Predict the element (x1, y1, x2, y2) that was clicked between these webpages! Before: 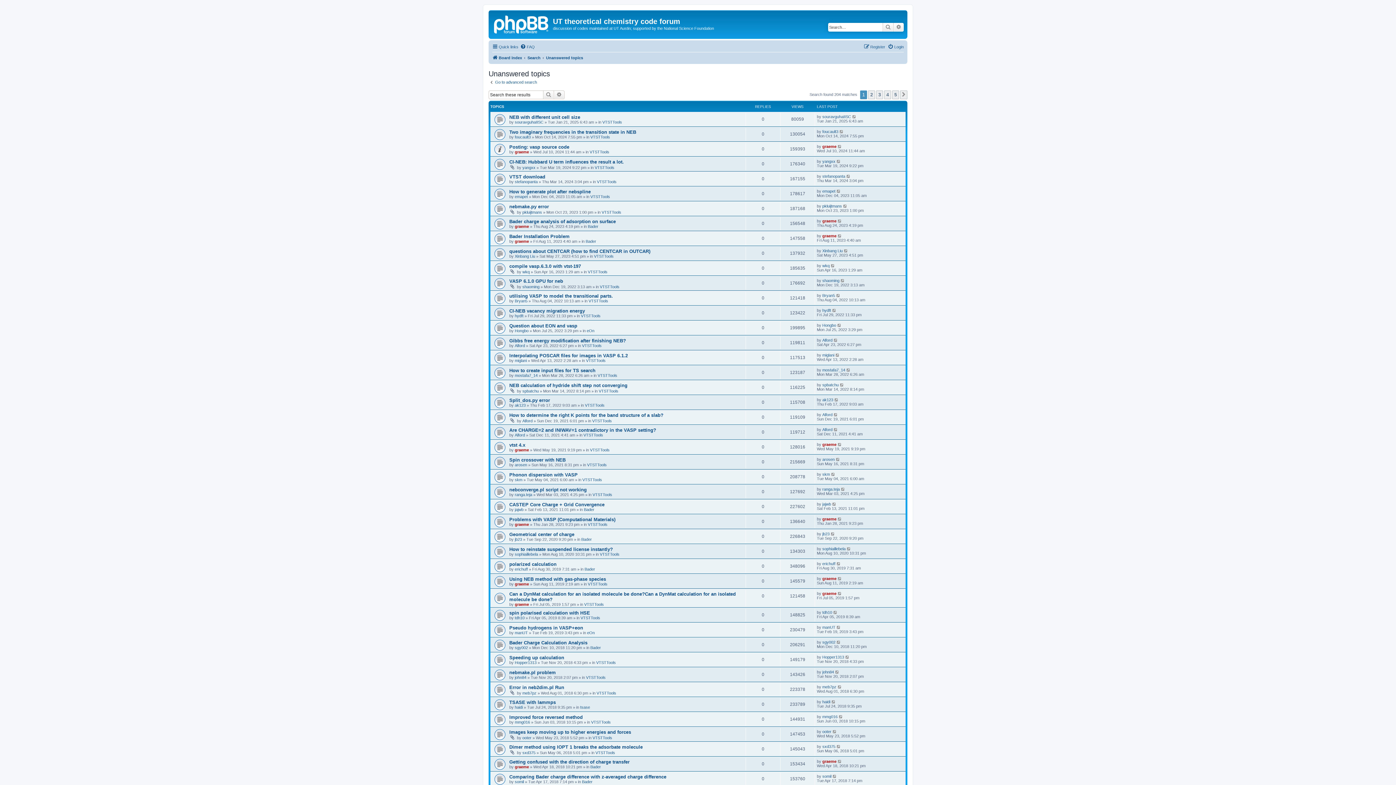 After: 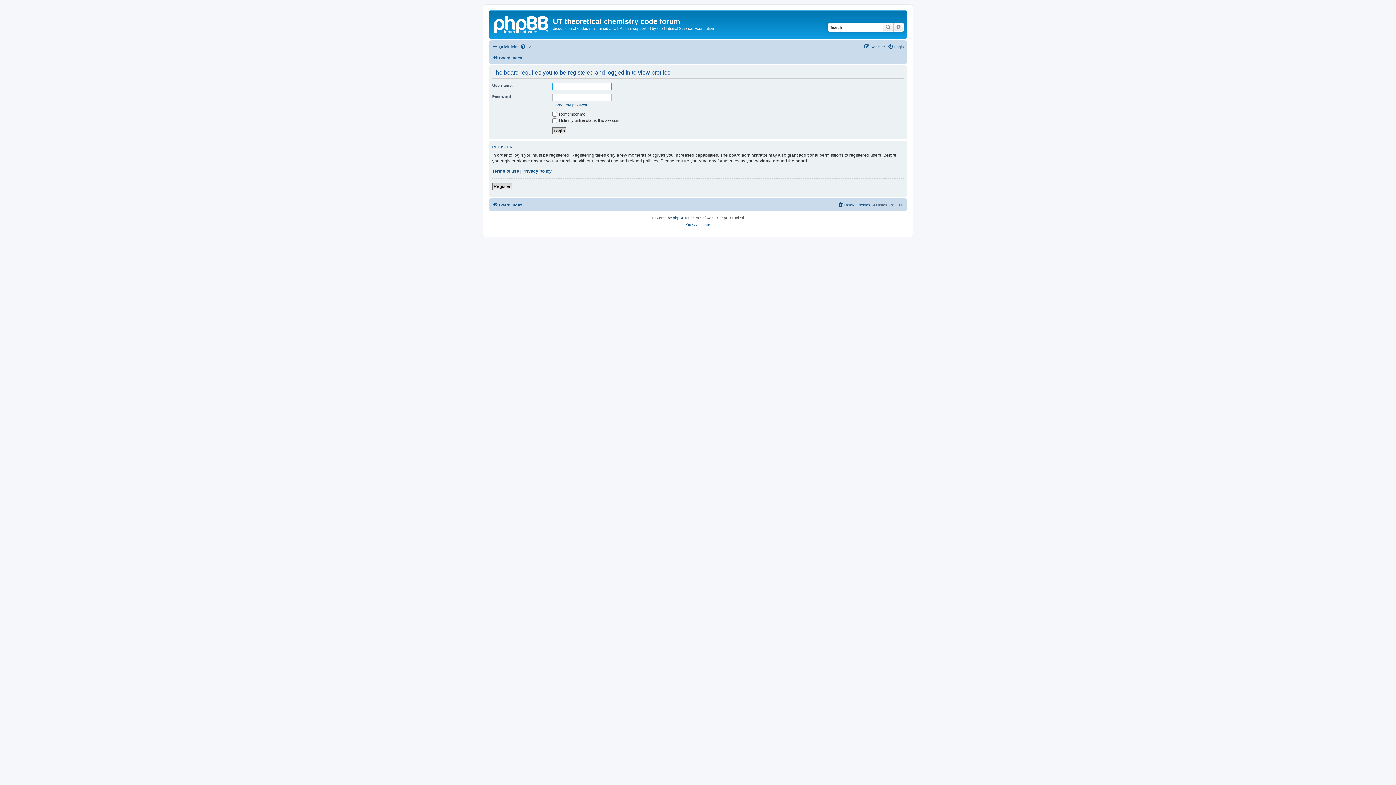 Action: bbox: (822, 714, 837, 719) label: mmg016